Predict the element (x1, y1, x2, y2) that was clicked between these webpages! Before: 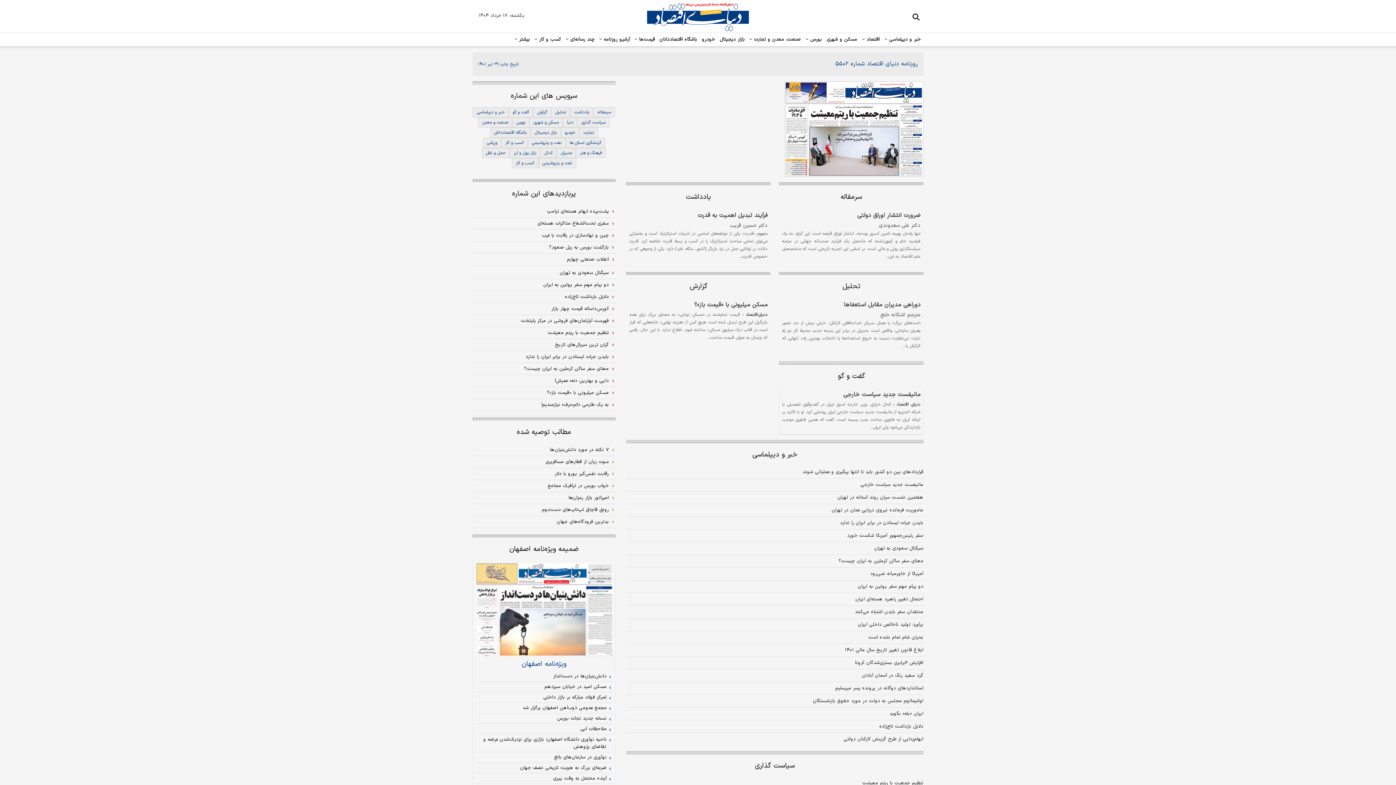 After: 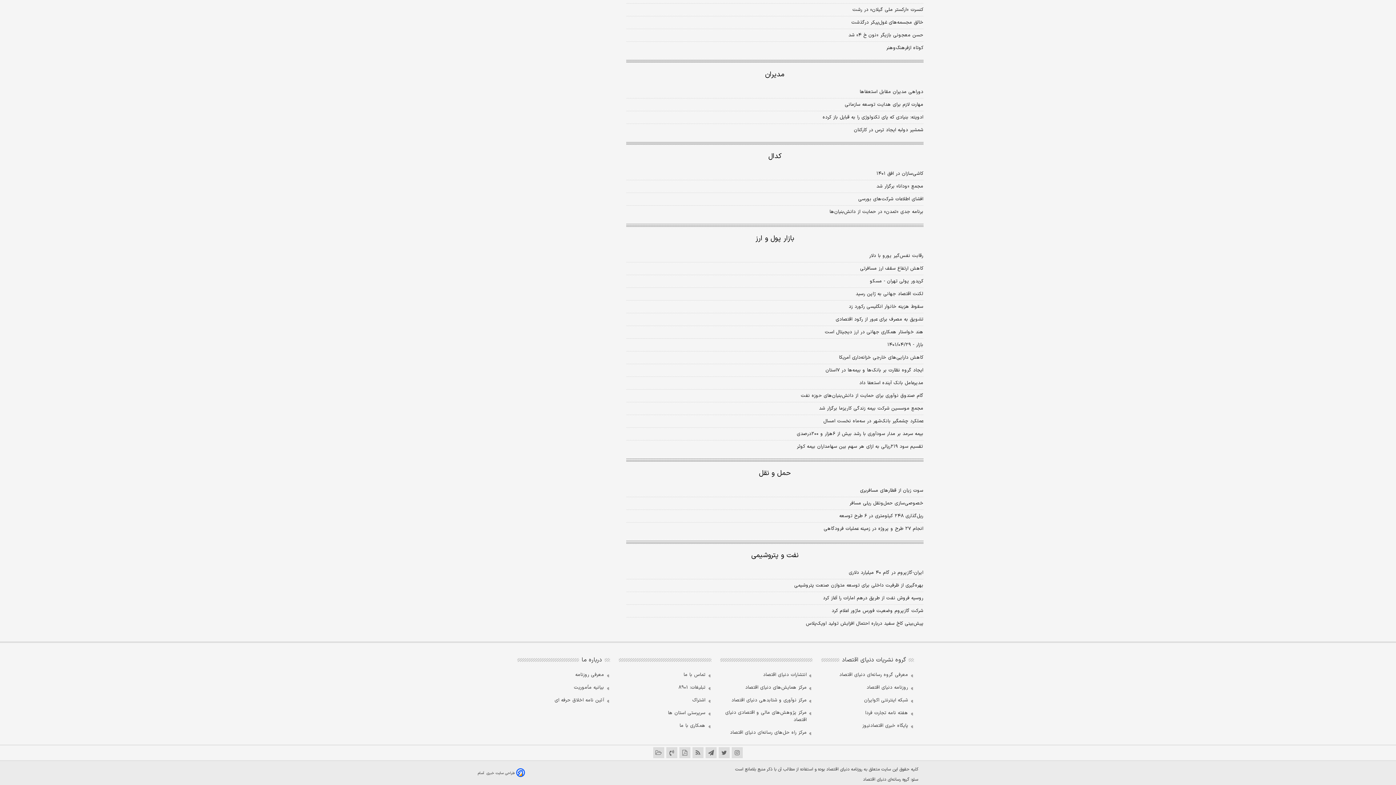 Action: label: حمل و نقل bbox: (481, 147, 509, 158)